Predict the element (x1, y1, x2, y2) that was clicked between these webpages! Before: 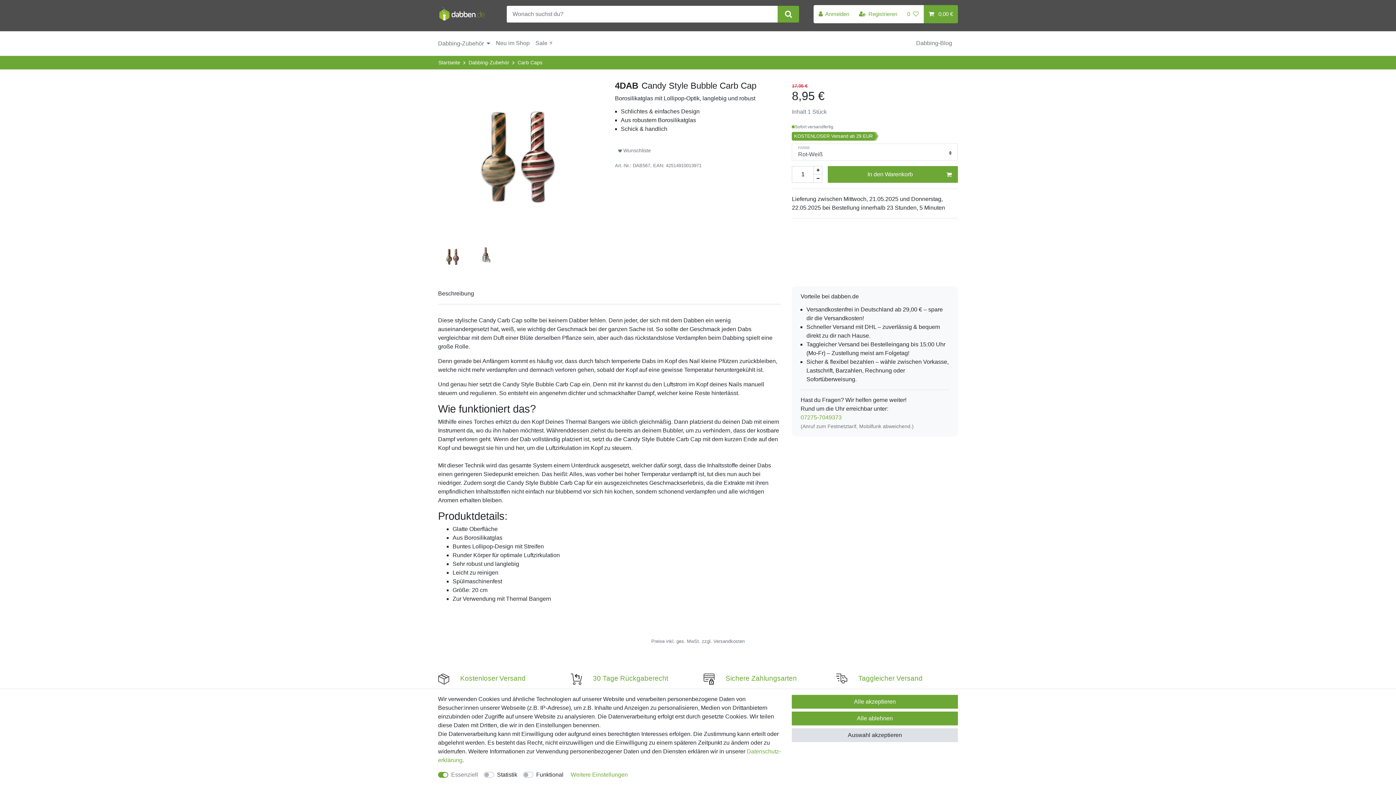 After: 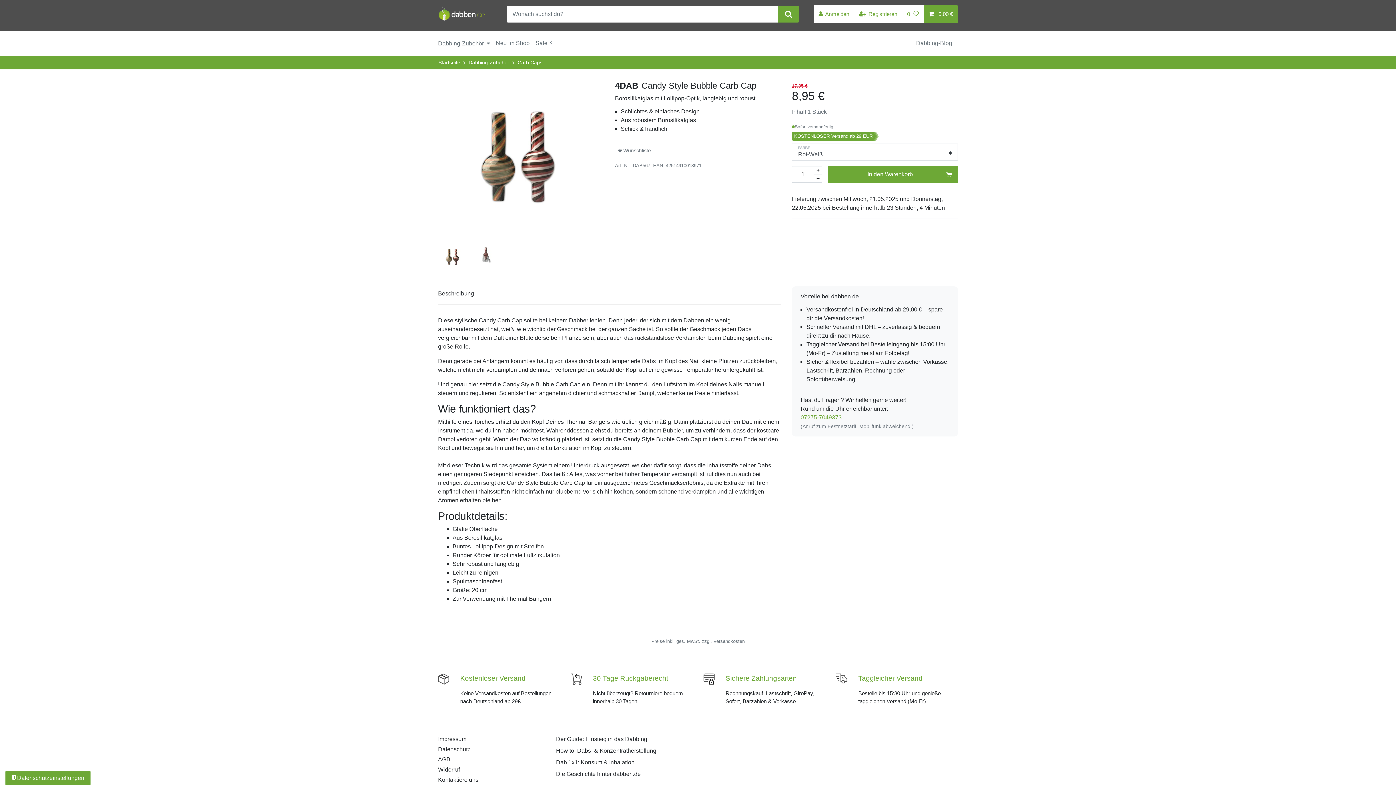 Action: label: Auswahl akzeptieren bbox: (792, 728, 958, 742)